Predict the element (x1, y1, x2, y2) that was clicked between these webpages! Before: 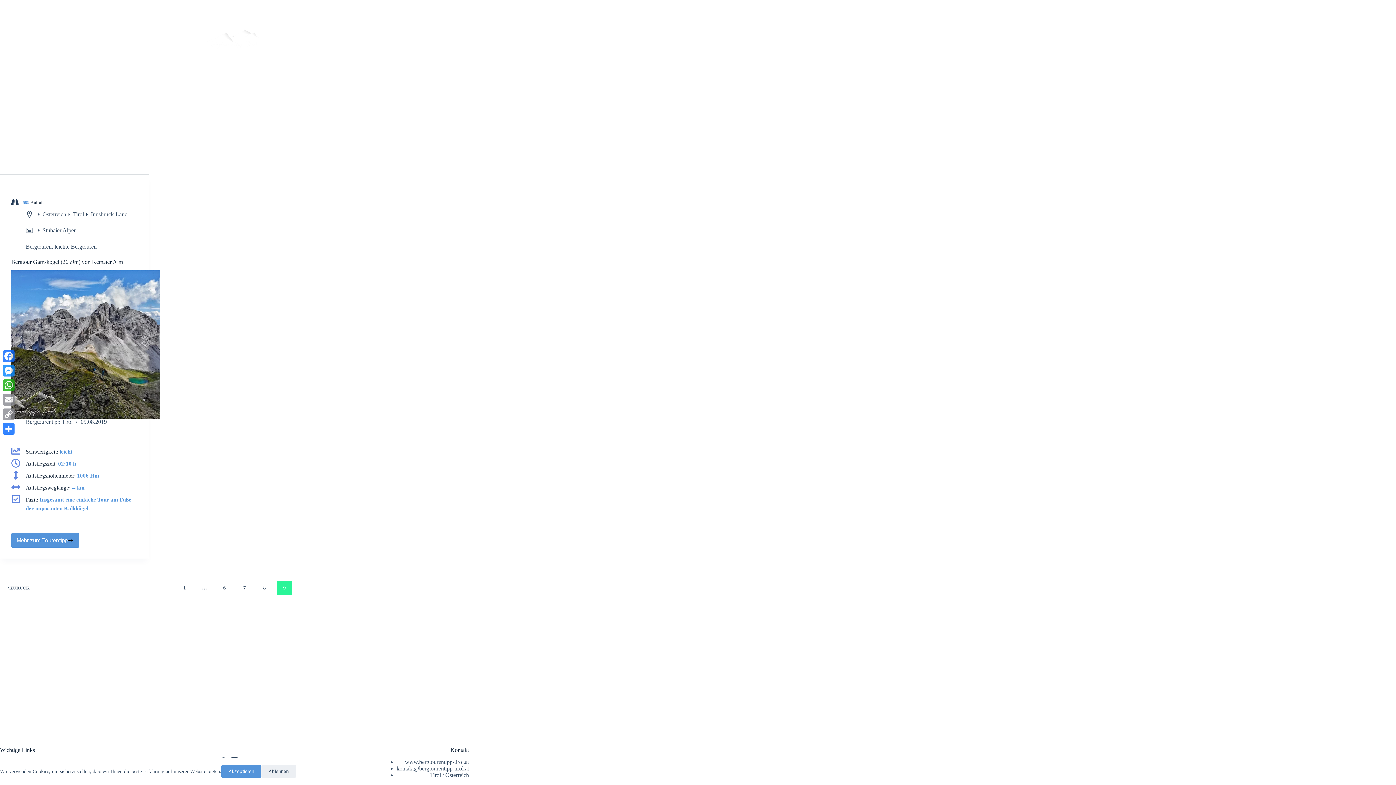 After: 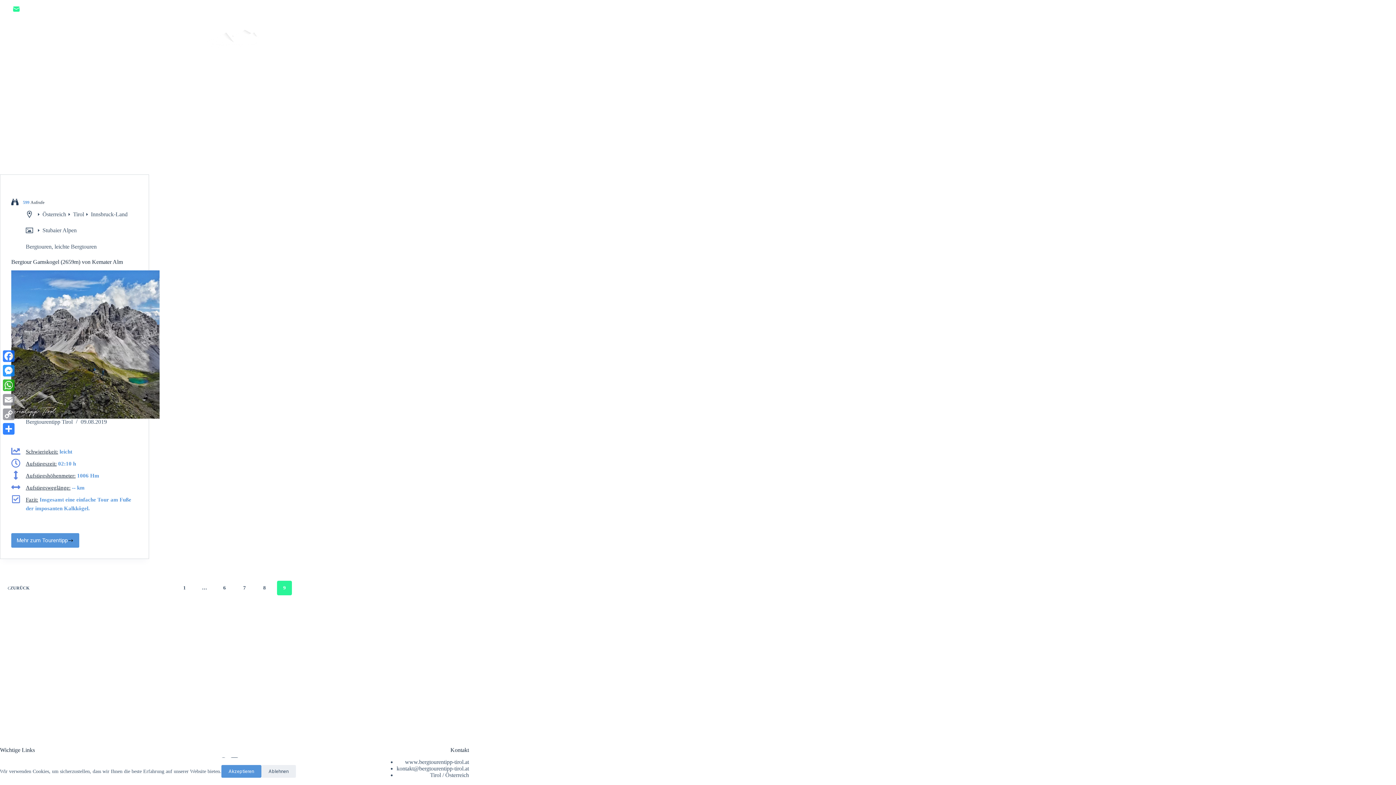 Action: label: E-Mail bbox: (13, 5, 19, 12)